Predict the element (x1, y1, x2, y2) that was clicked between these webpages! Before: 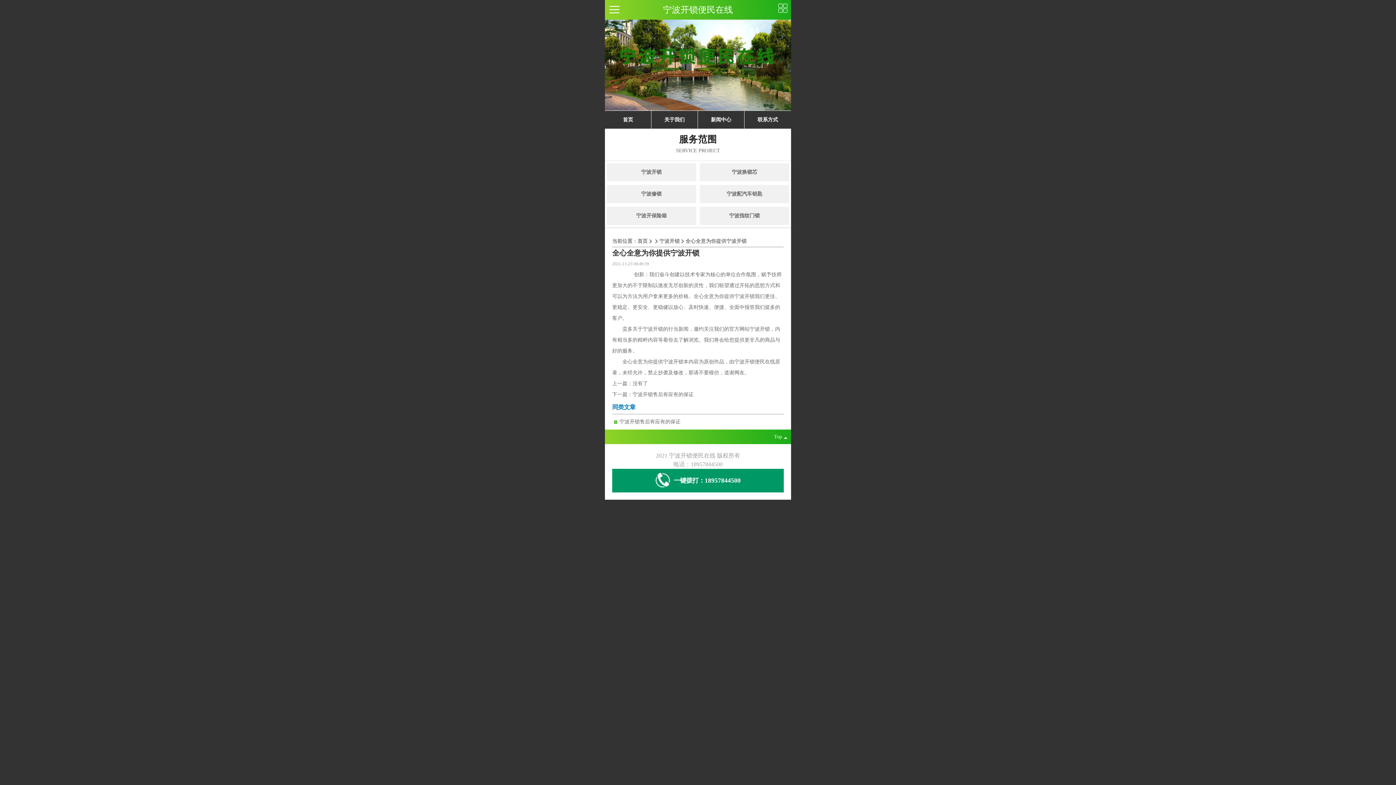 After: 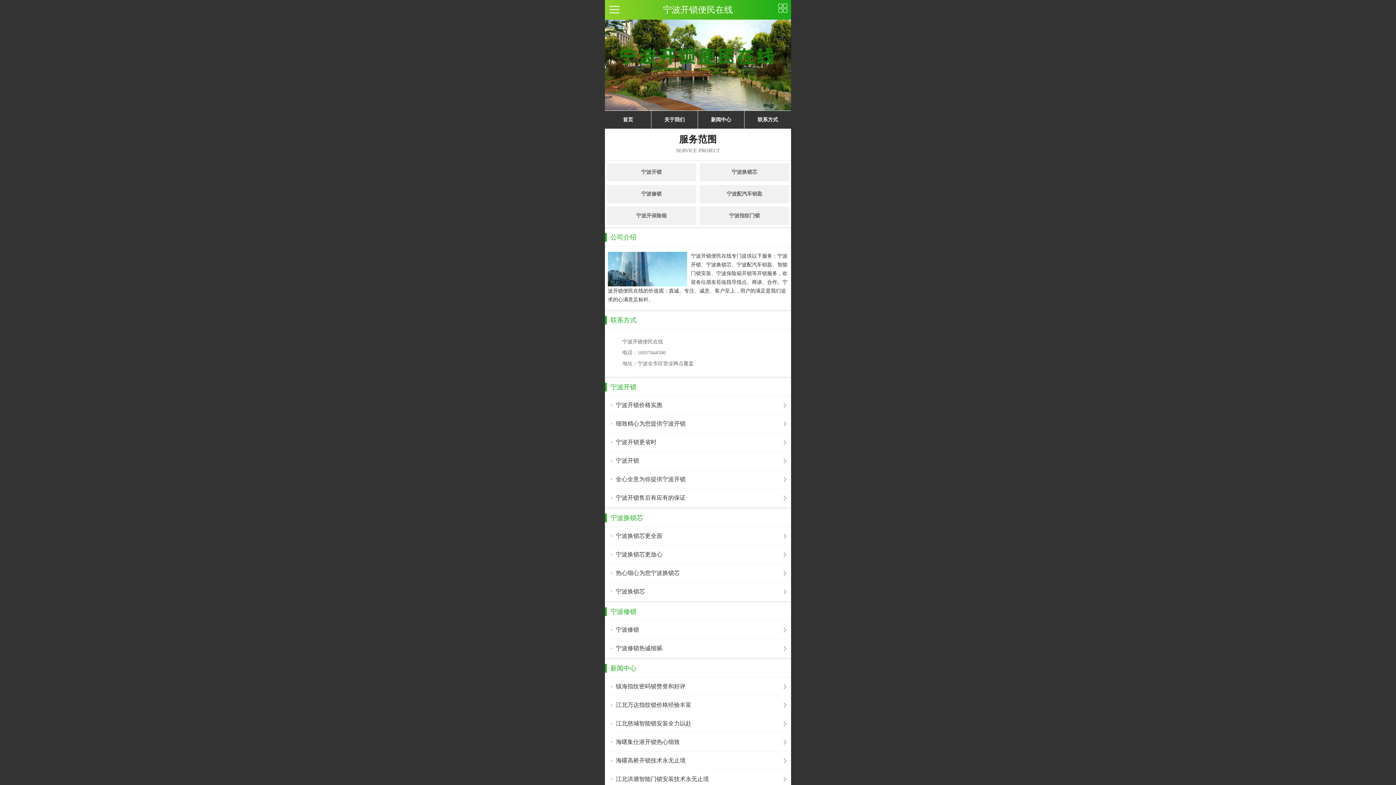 Action: label: 首页 bbox: (637, 238, 653, 244)